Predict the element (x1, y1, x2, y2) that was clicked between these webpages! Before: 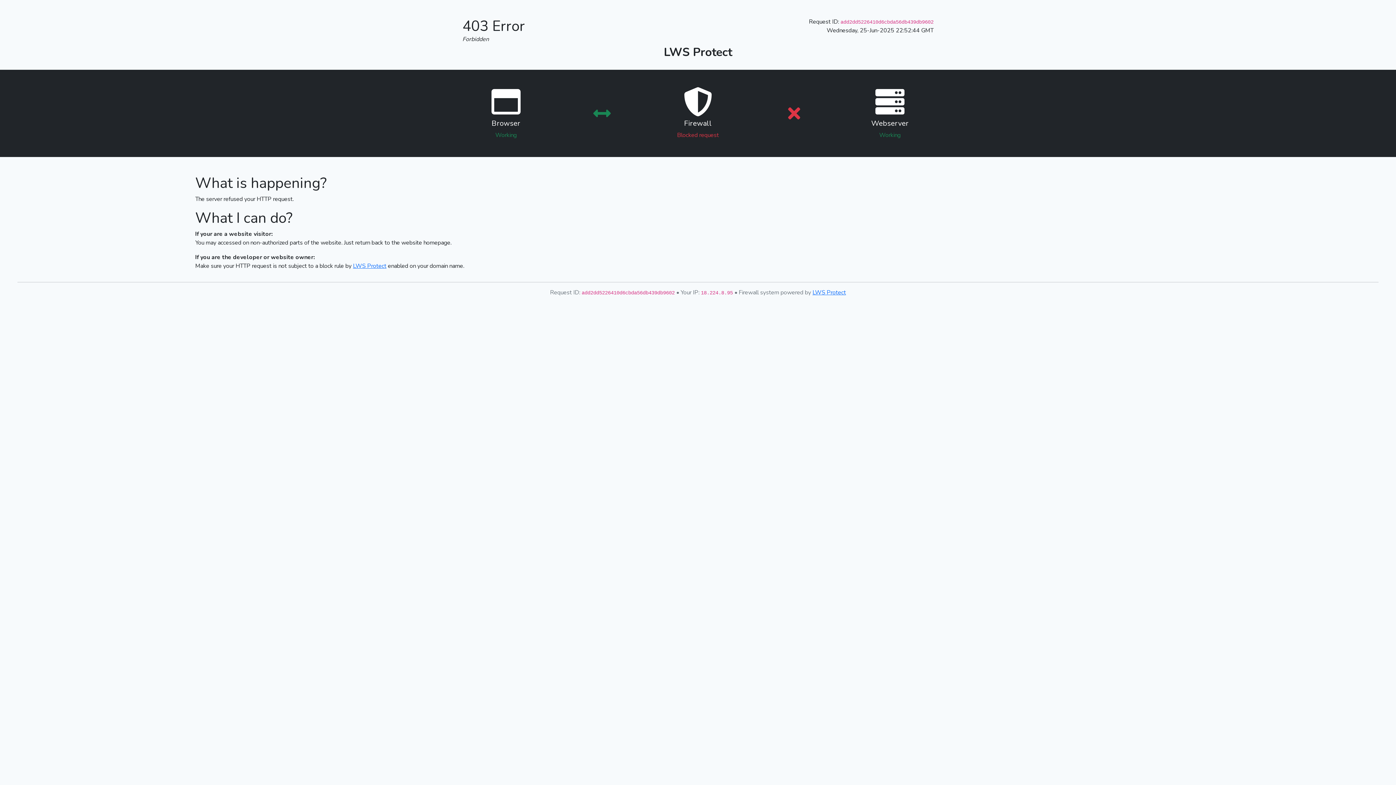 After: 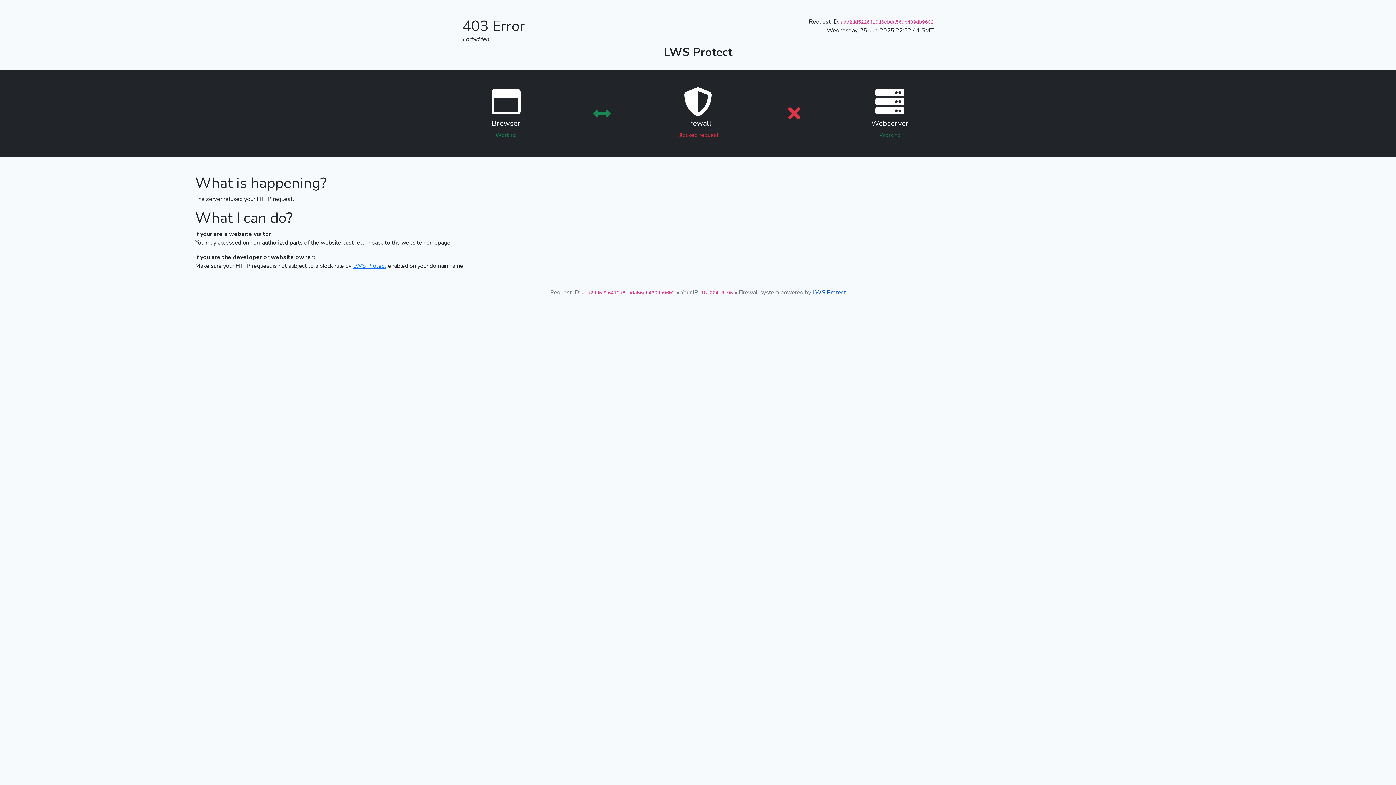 Action: label: LWS Protect bbox: (812, 288, 846, 296)